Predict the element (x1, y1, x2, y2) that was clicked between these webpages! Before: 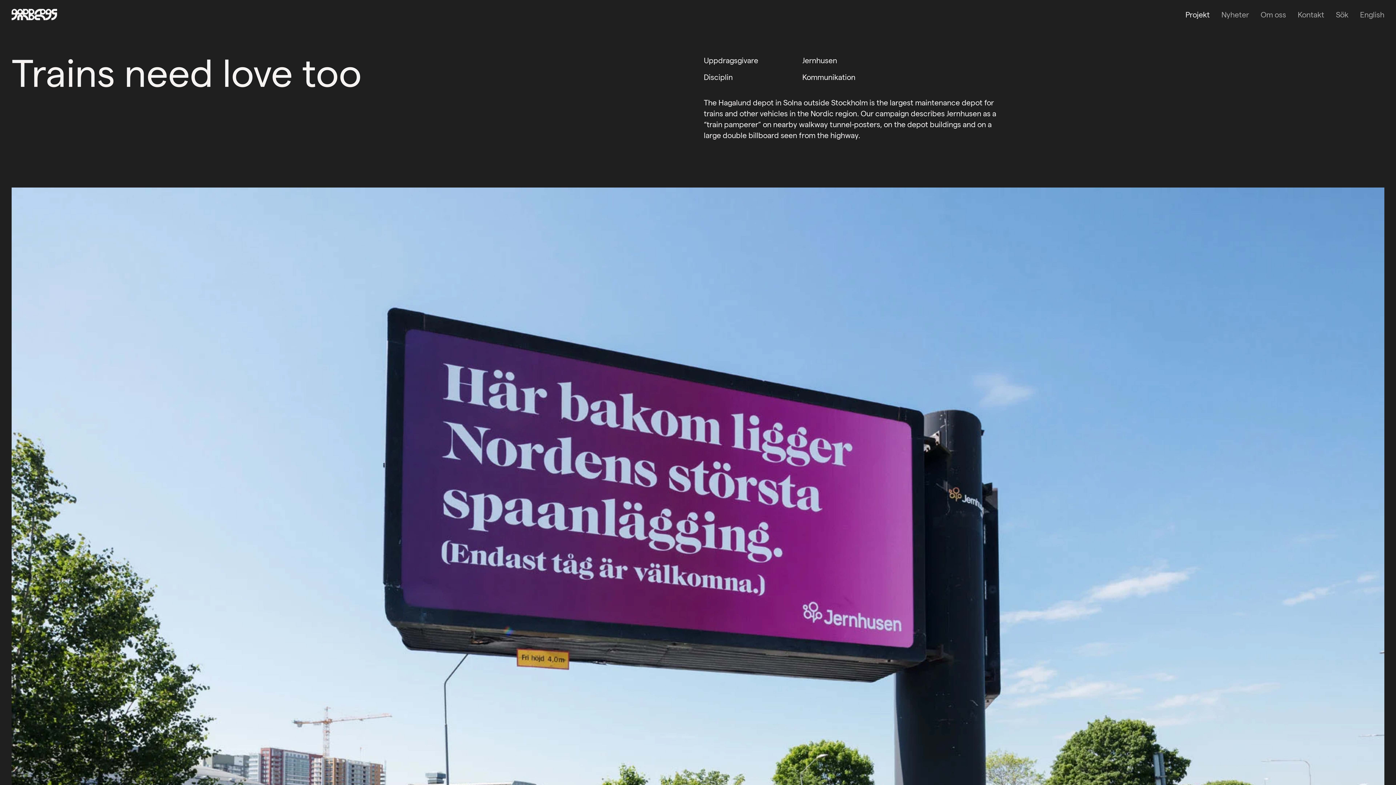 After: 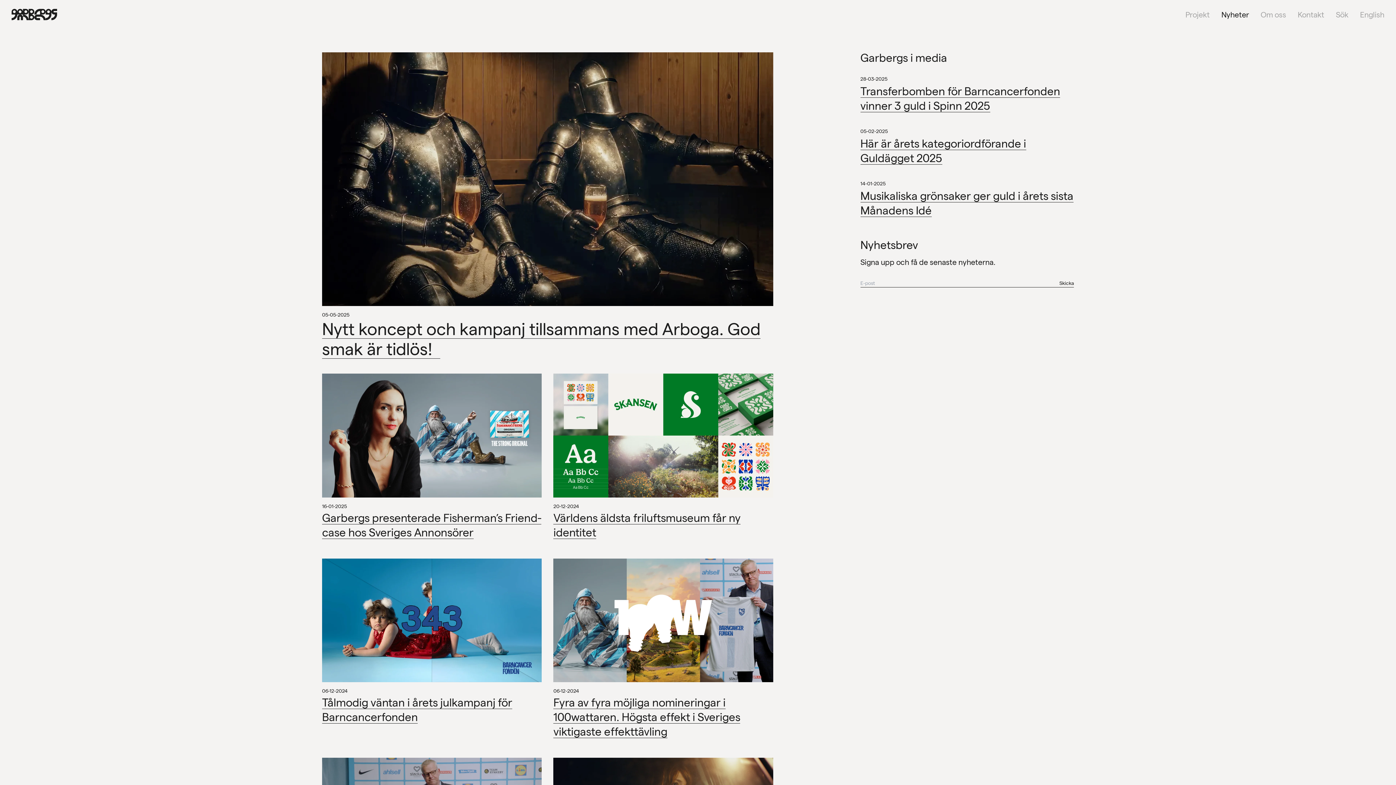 Action: label: Nyheter bbox: (1221, 10, 1249, 18)